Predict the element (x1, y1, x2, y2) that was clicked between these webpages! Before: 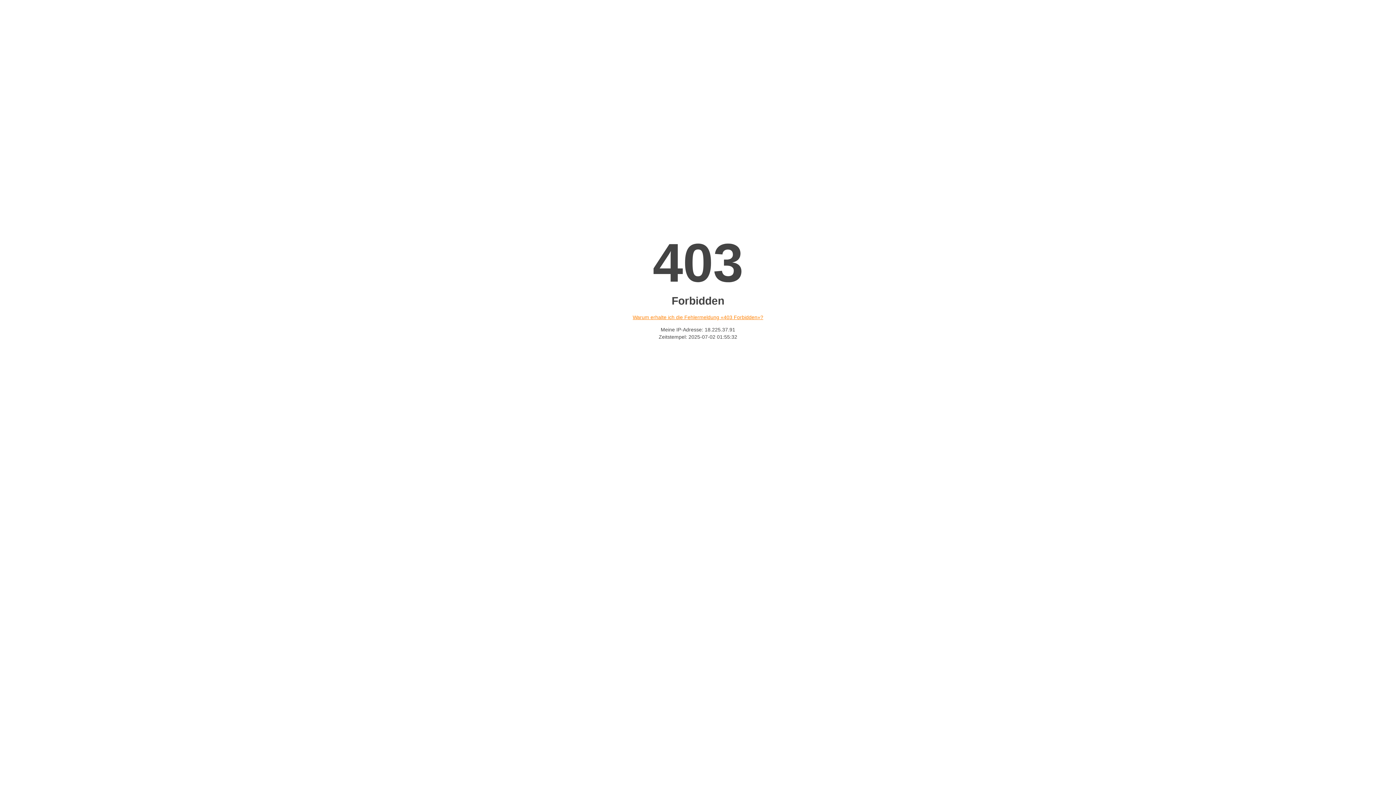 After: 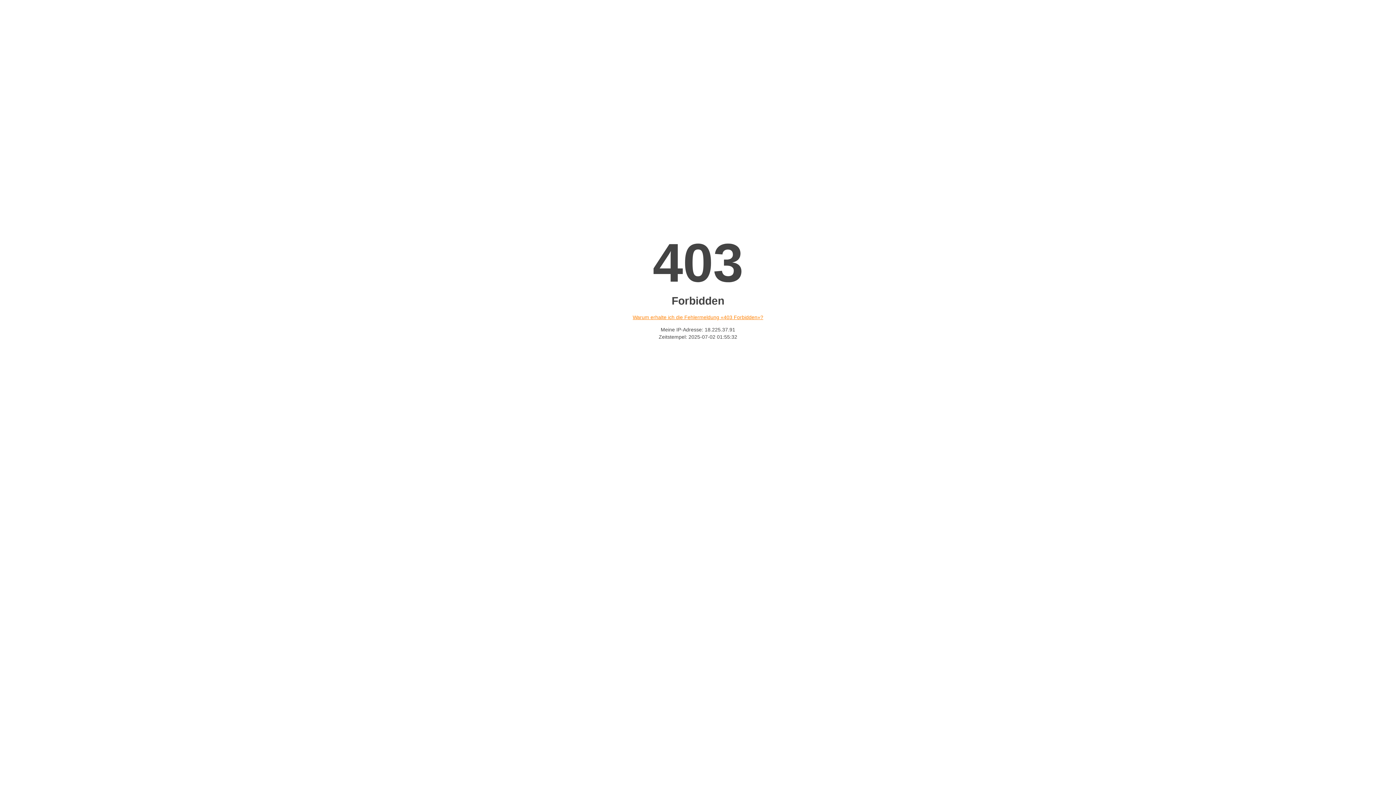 Action: label: Warum erhalte ich die Fehlermeldung «403 Forbidden»? bbox: (632, 314, 763, 320)